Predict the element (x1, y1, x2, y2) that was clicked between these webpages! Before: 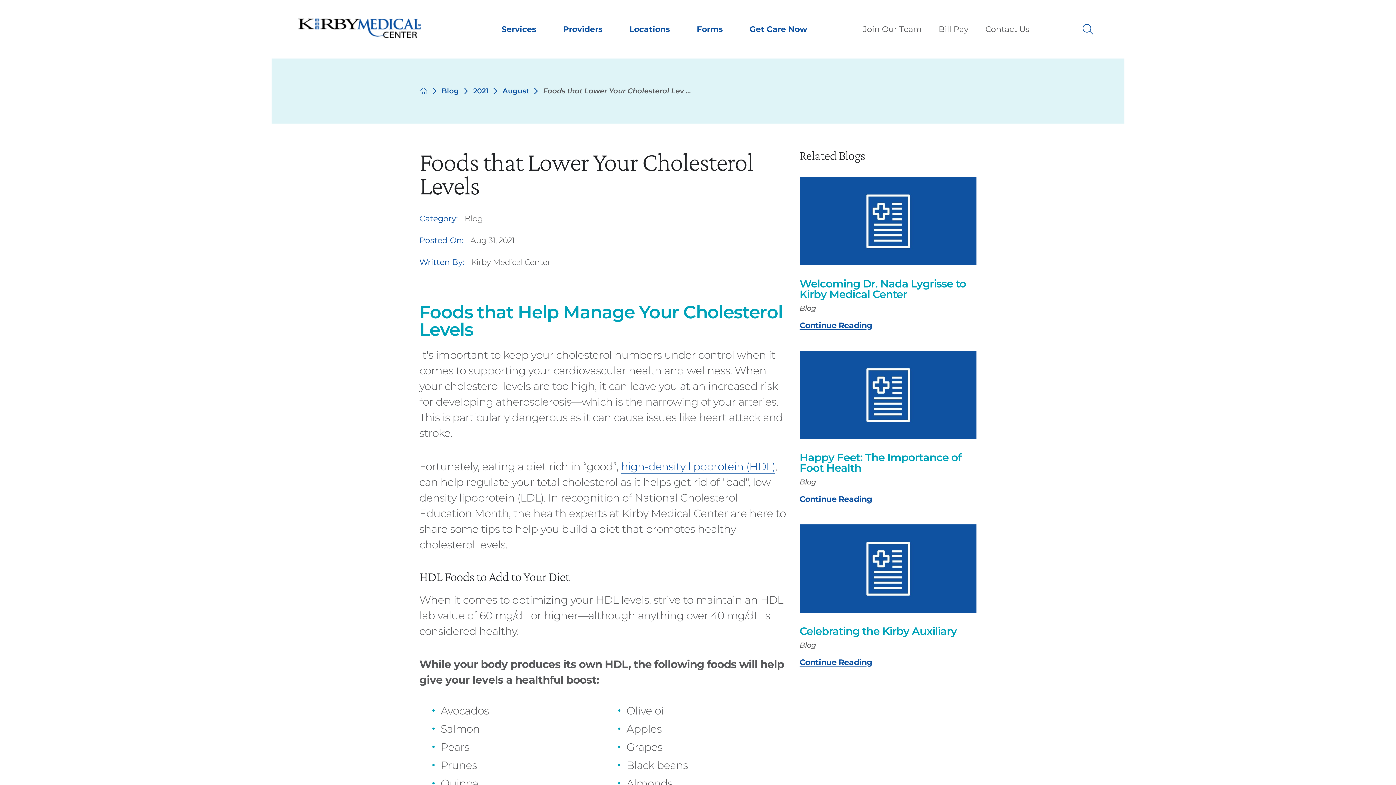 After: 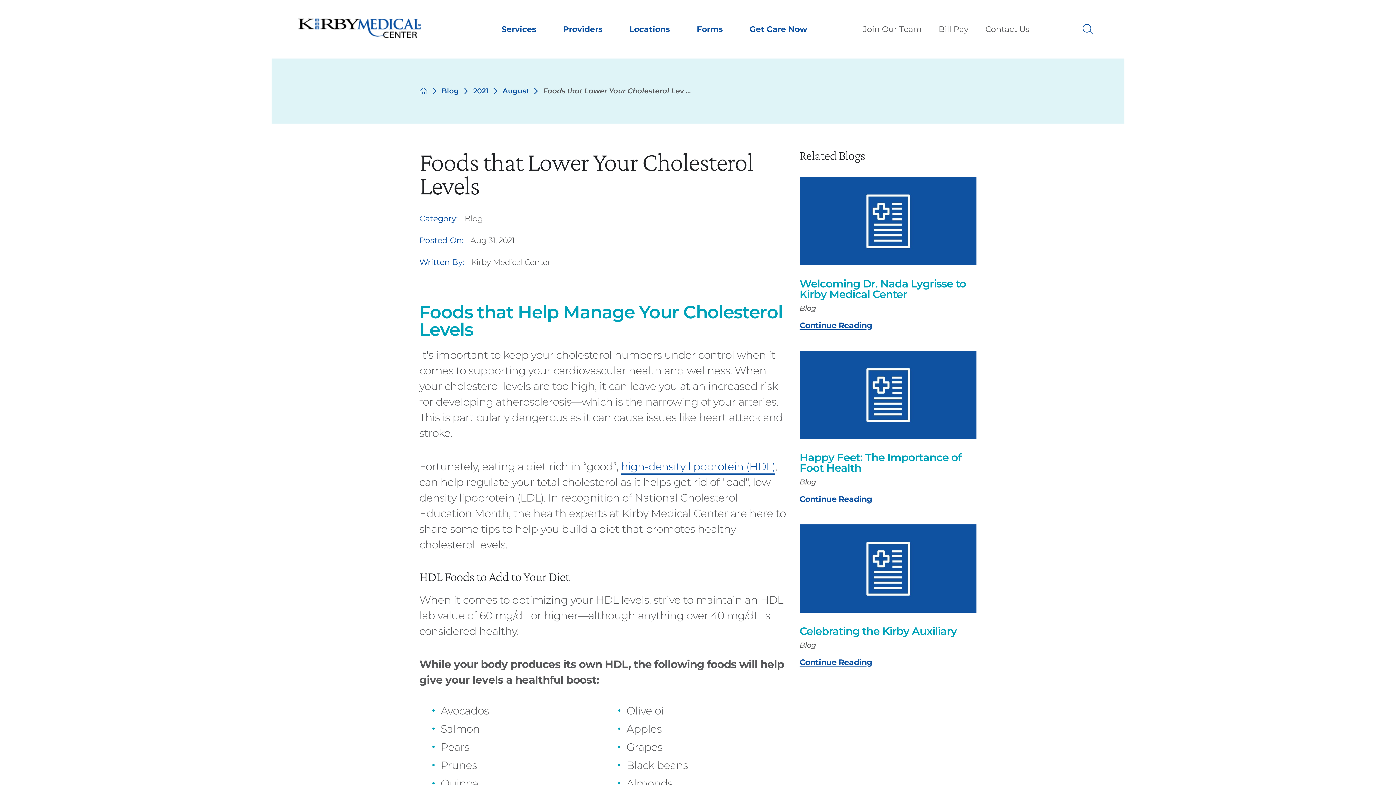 Action: label: high-density lipoprotein (HDL) bbox: (621, 460, 775, 473)